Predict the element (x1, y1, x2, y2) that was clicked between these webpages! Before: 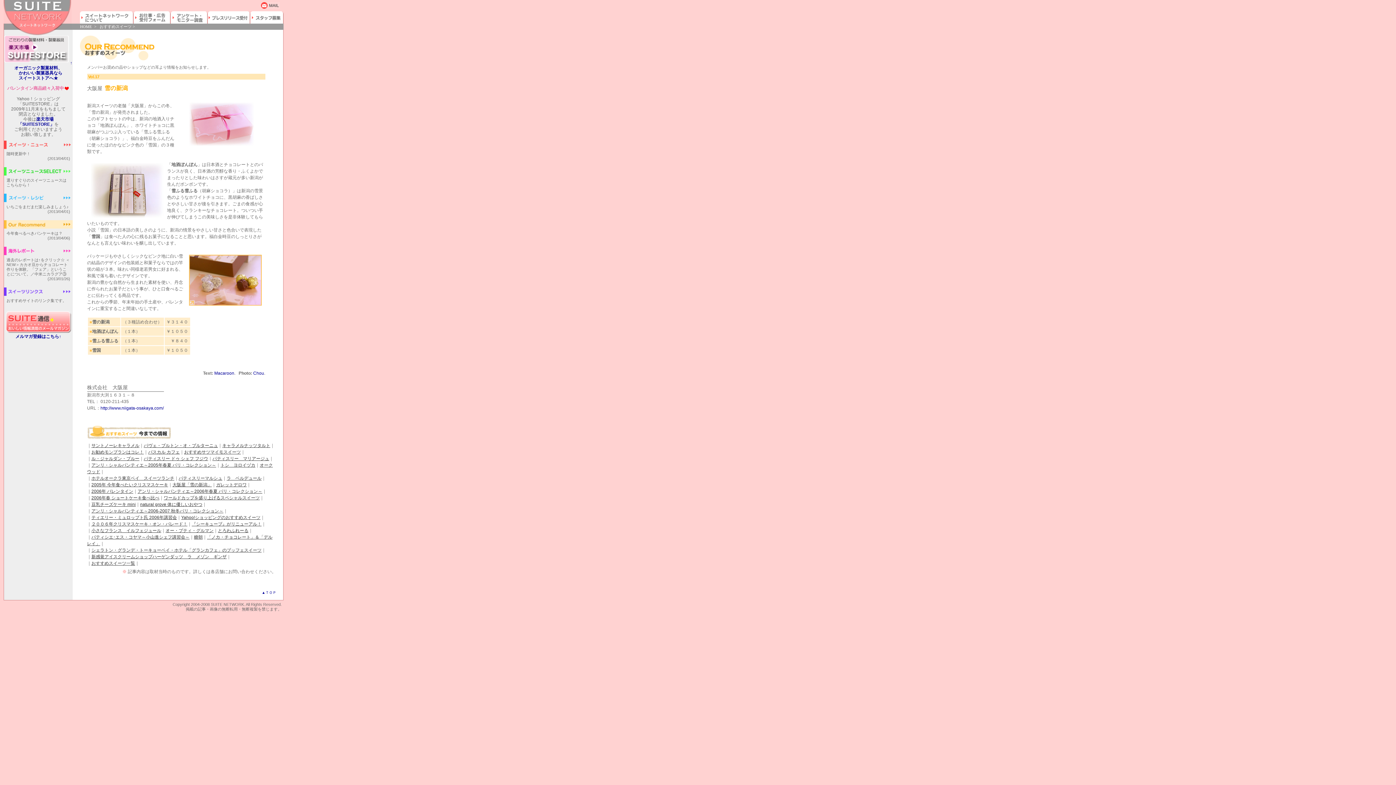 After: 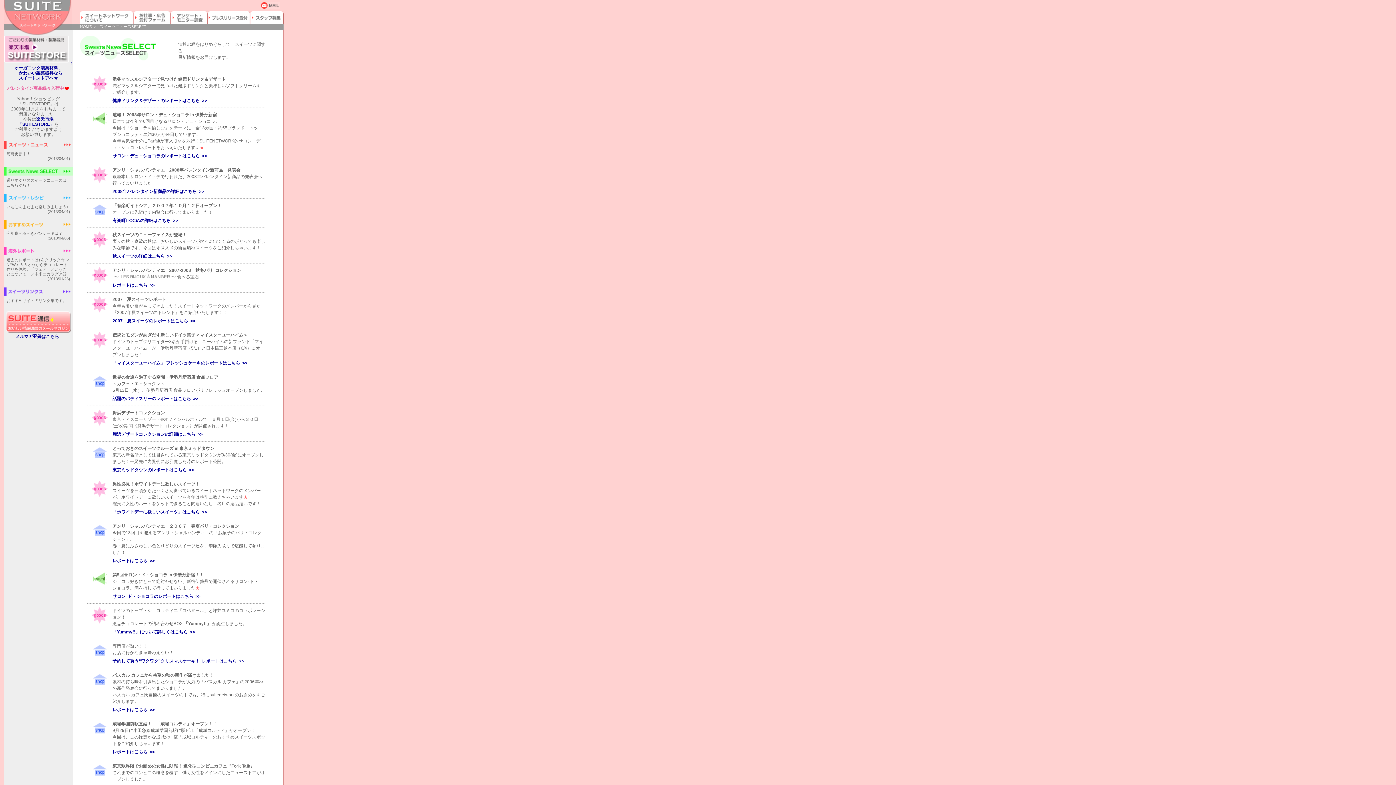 Action: bbox: (4, 172, 72, 176)